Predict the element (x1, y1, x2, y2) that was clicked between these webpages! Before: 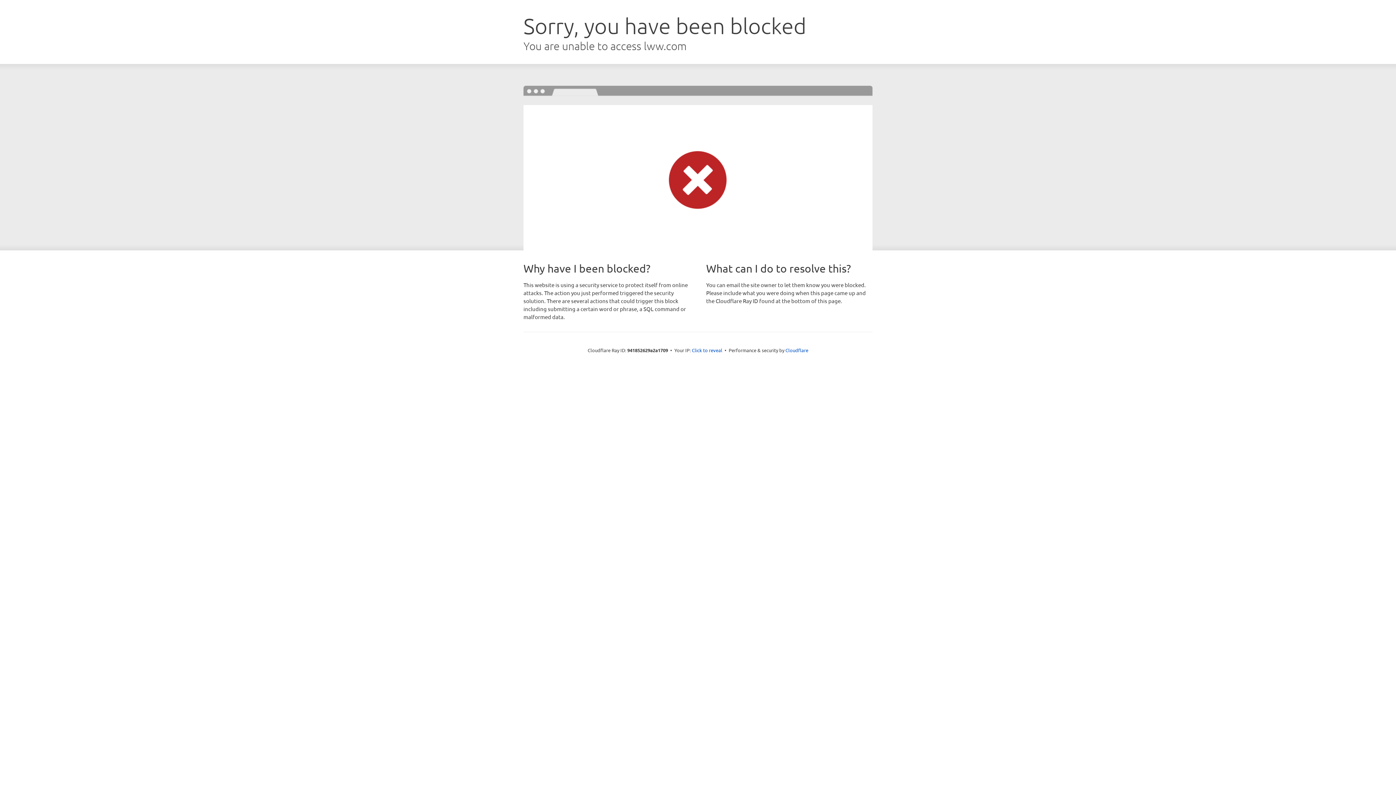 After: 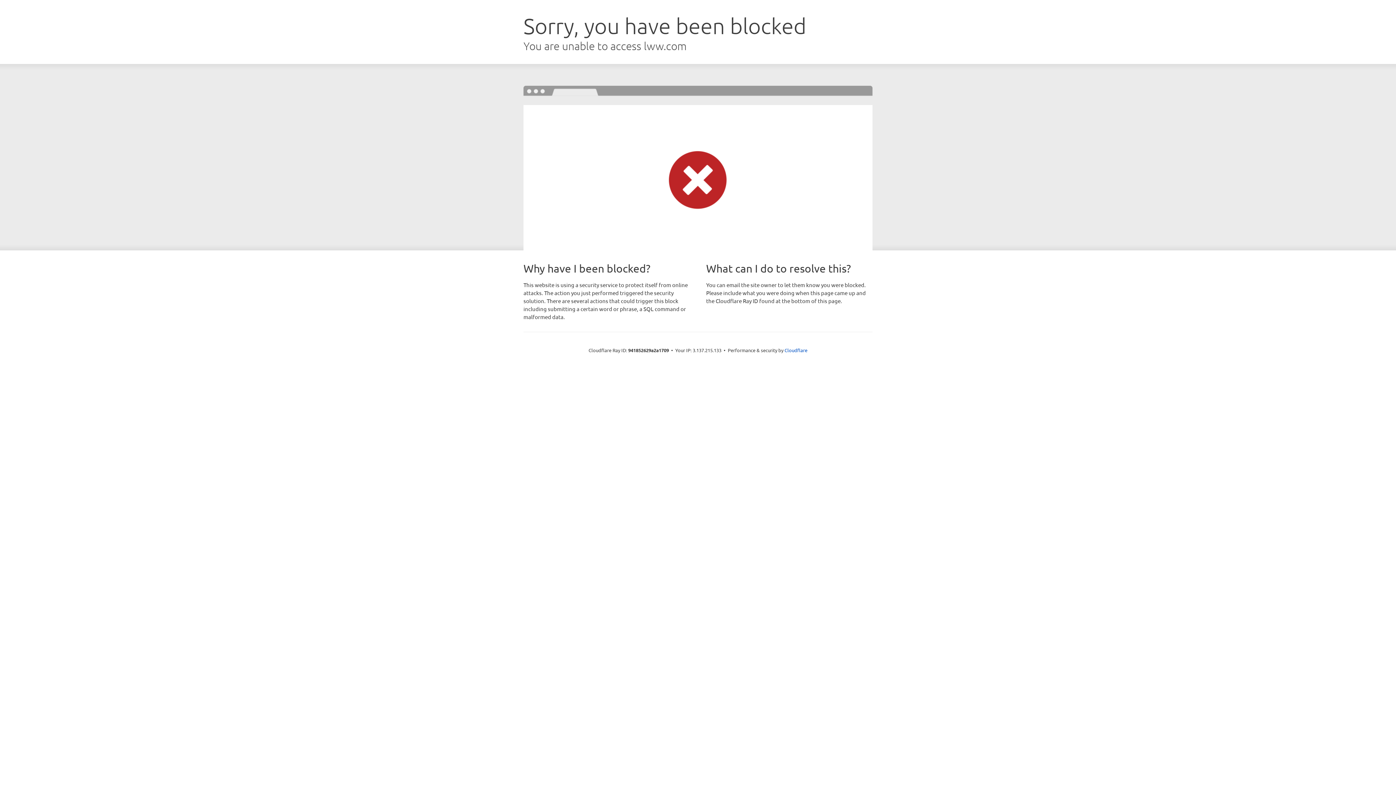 Action: label: Click to reveal bbox: (692, 346, 722, 353)